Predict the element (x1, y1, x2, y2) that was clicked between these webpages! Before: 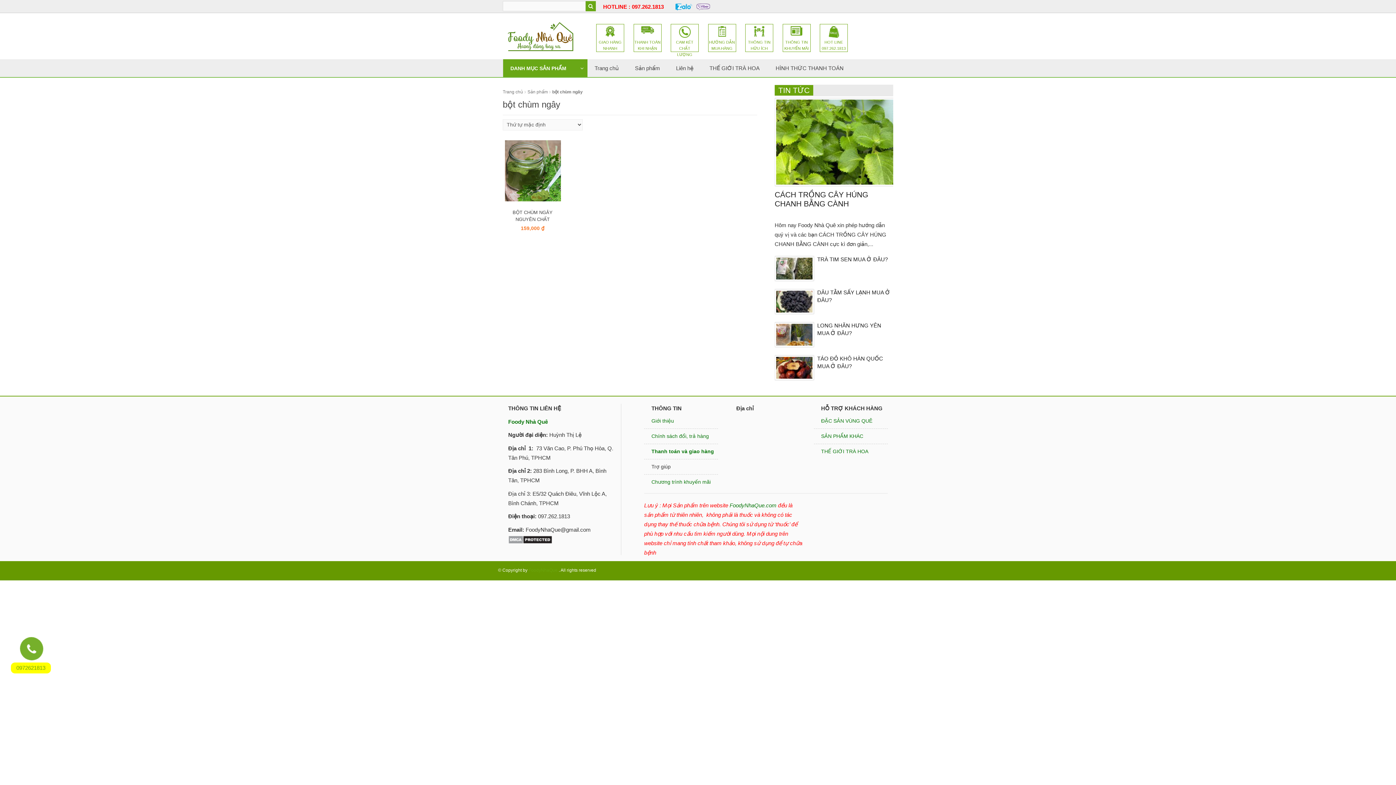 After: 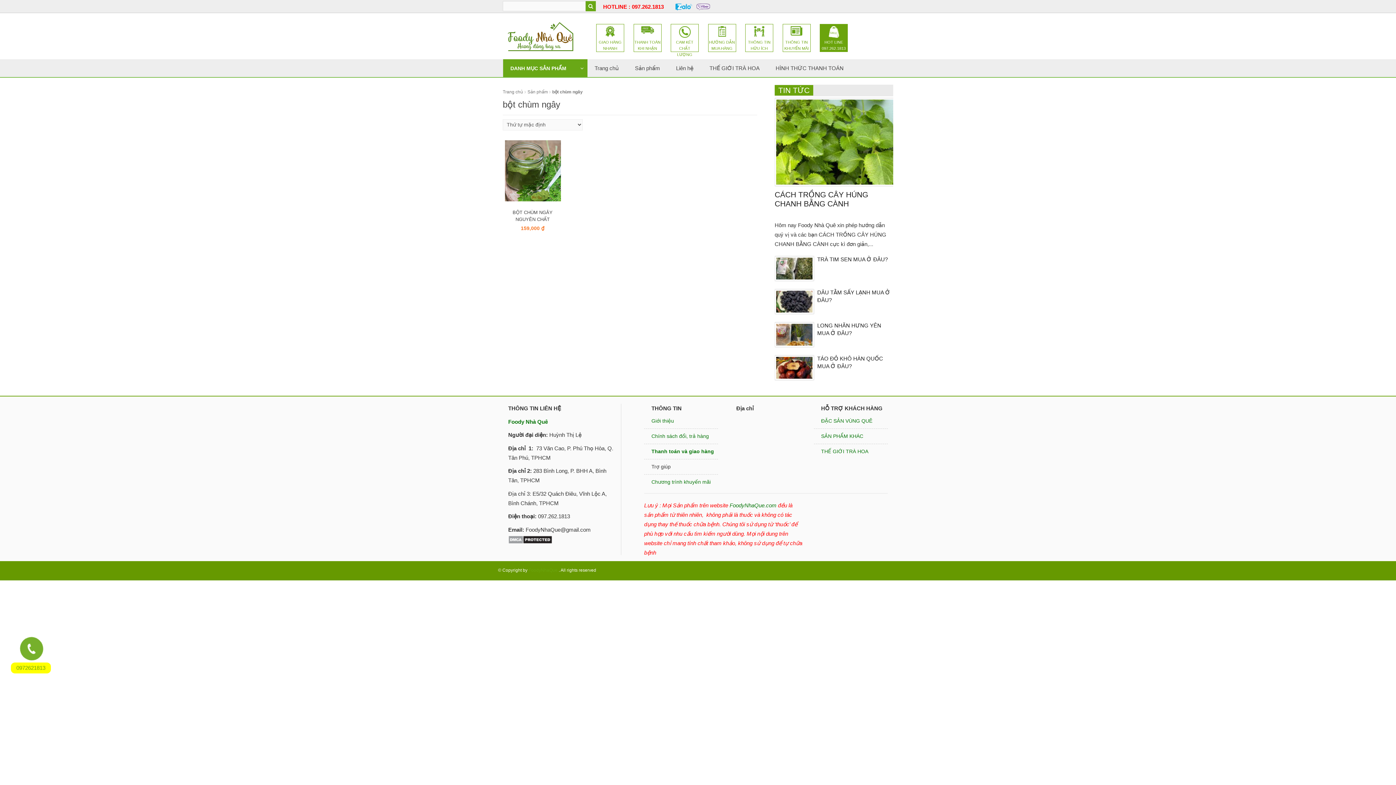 Action: bbox: (820, 26, 847, 50) label: HOT LINE
097.262.1813